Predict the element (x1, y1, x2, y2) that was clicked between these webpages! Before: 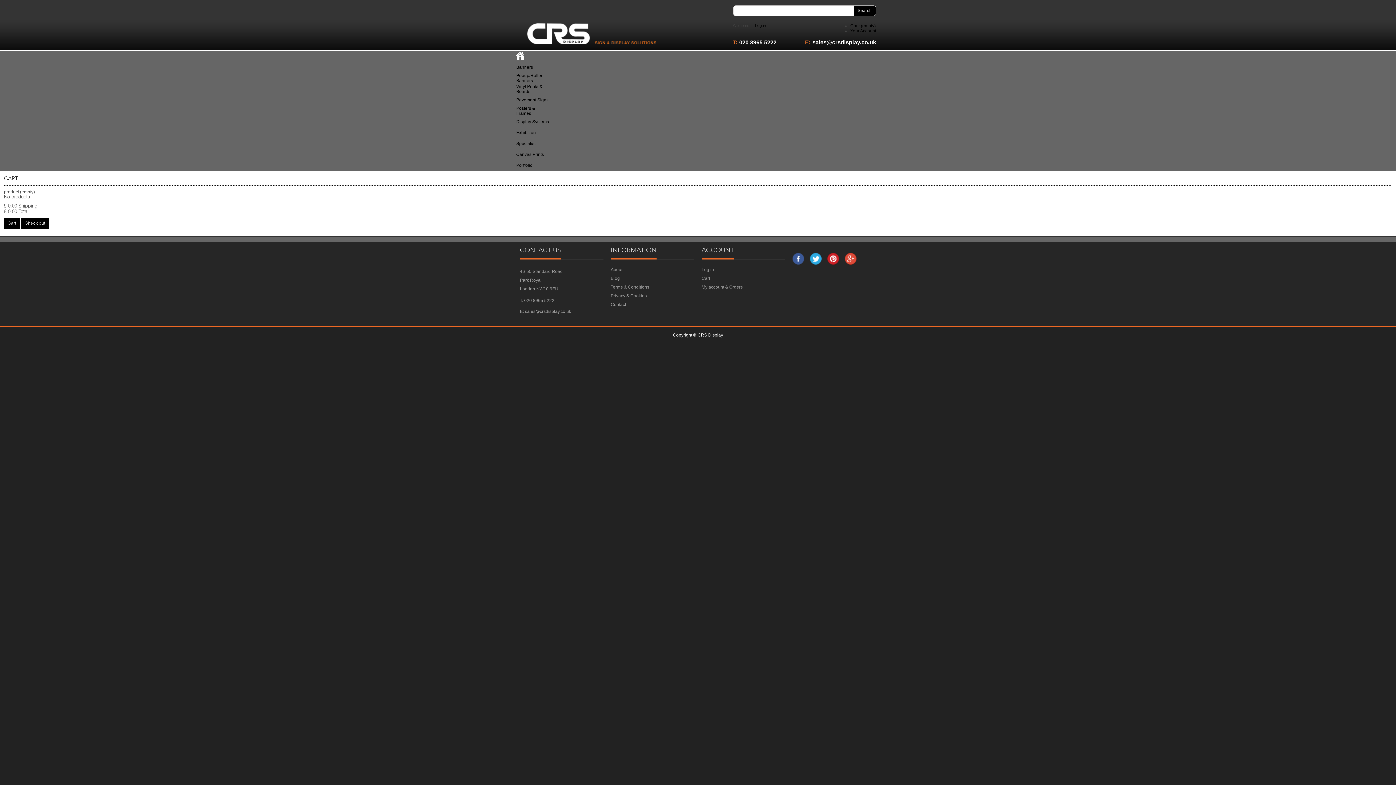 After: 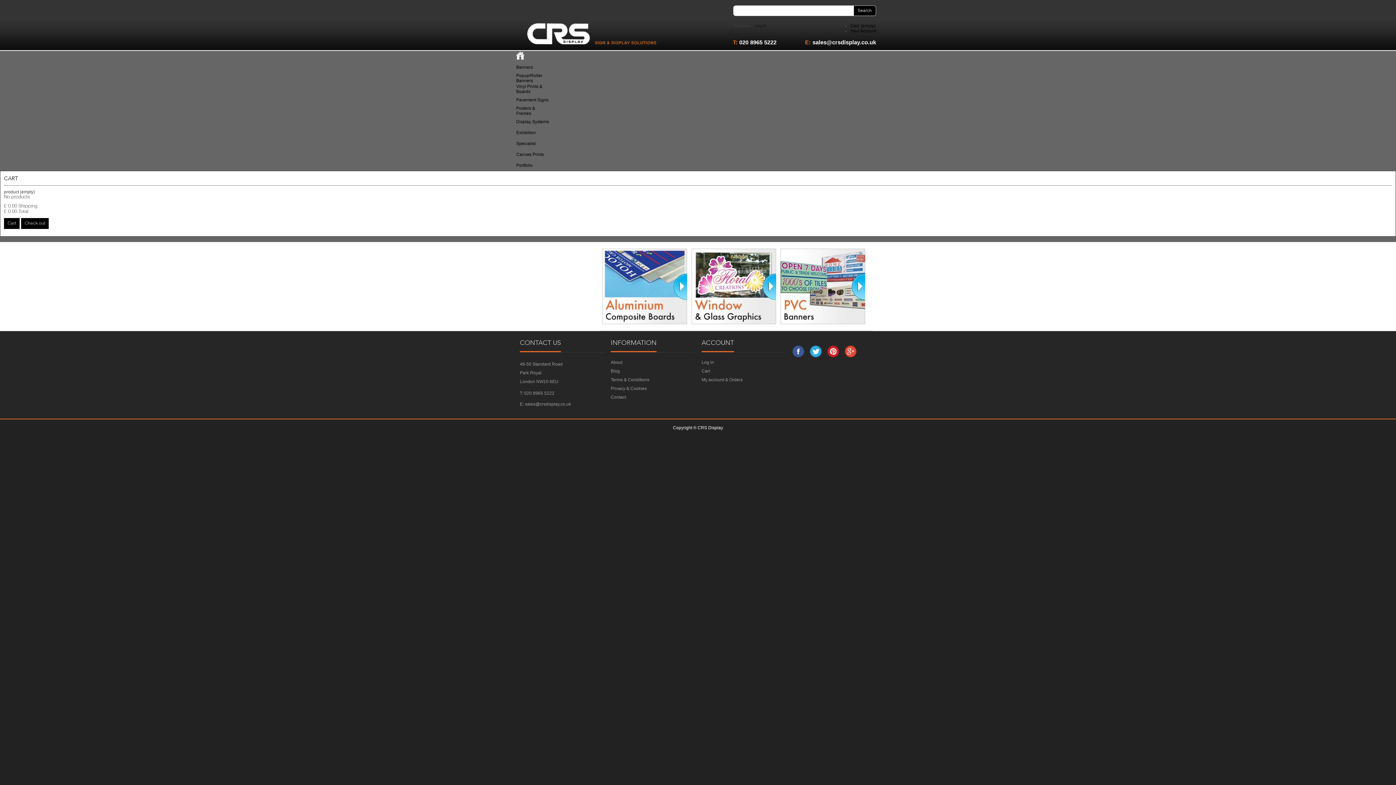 Action: label: Portfolio bbox: (516, 160, 550, 170)